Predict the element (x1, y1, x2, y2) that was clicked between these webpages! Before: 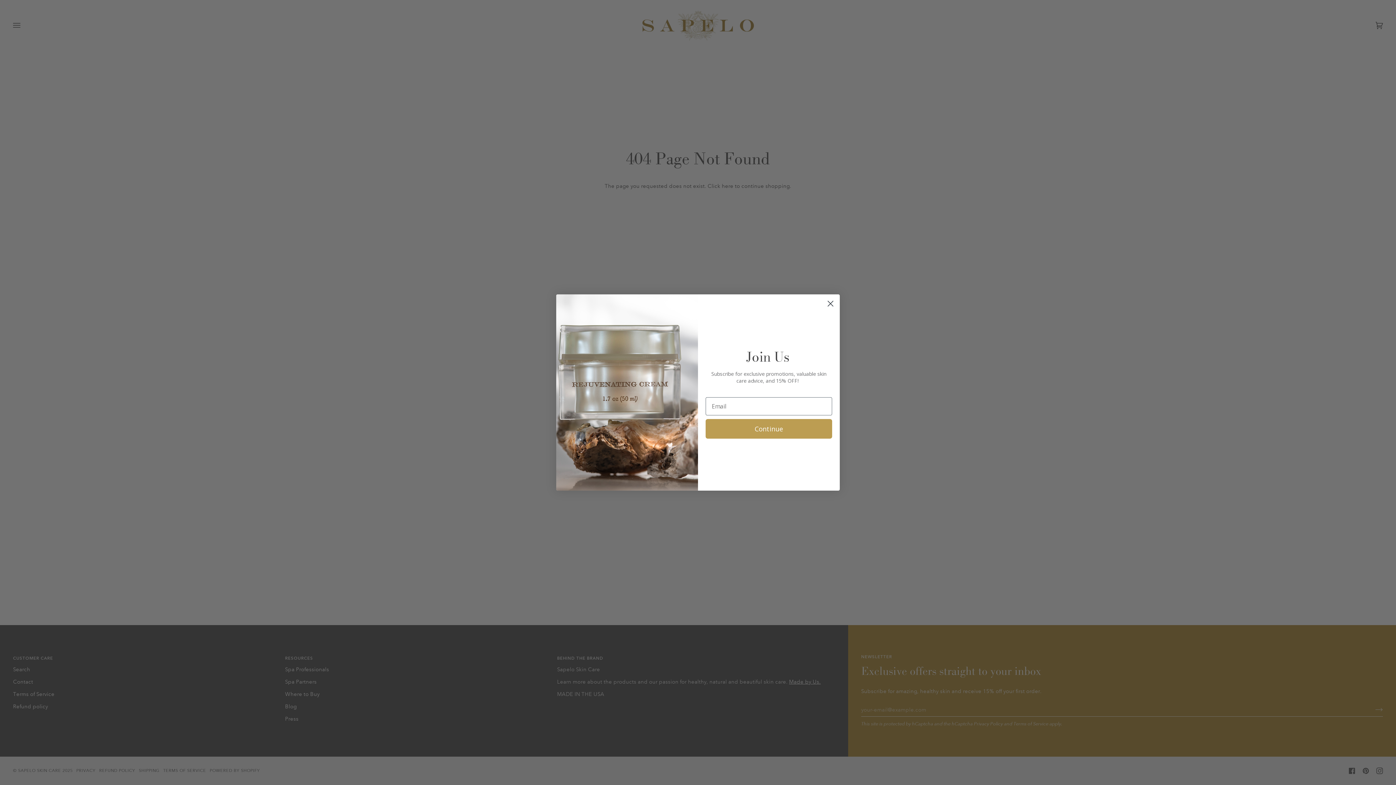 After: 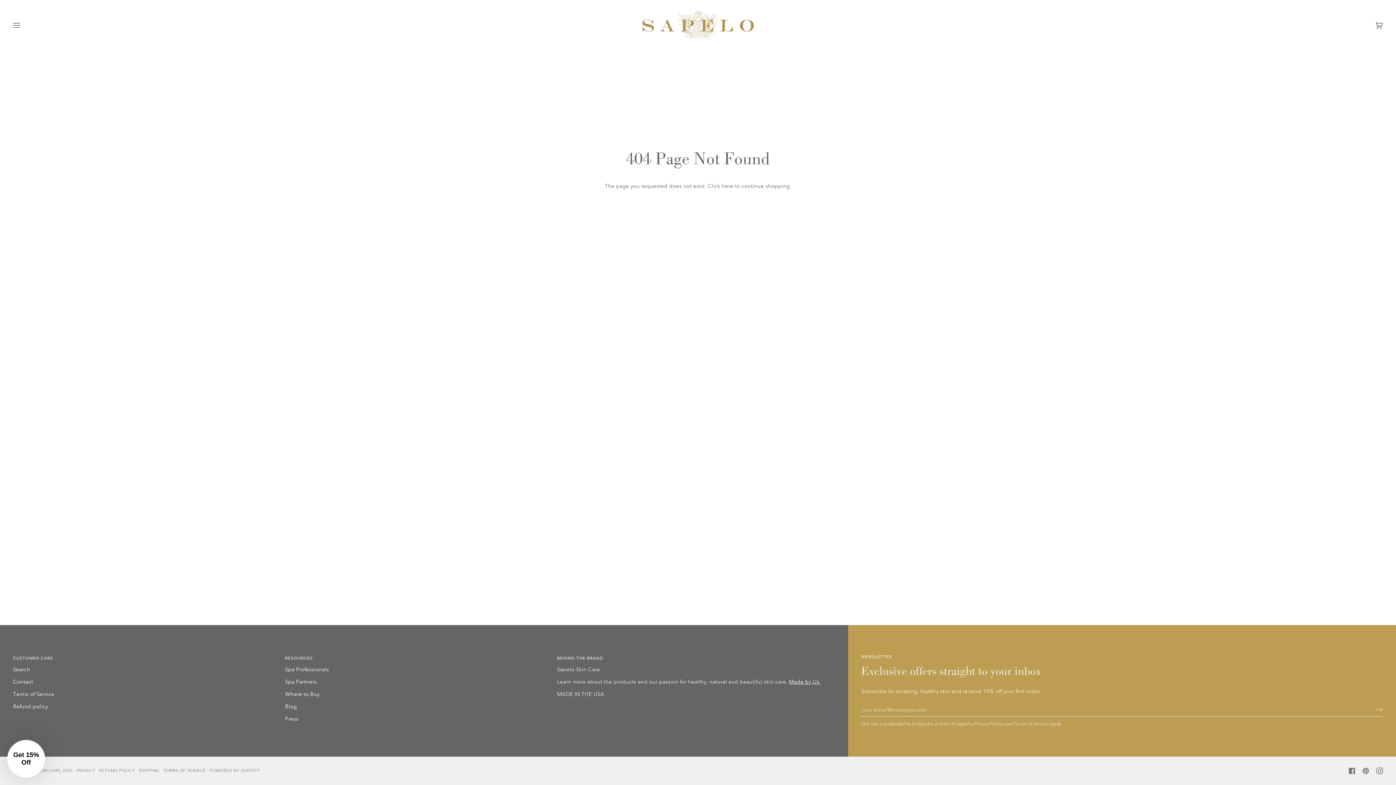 Action: label: Close dialog bbox: (824, 297, 837, 310)